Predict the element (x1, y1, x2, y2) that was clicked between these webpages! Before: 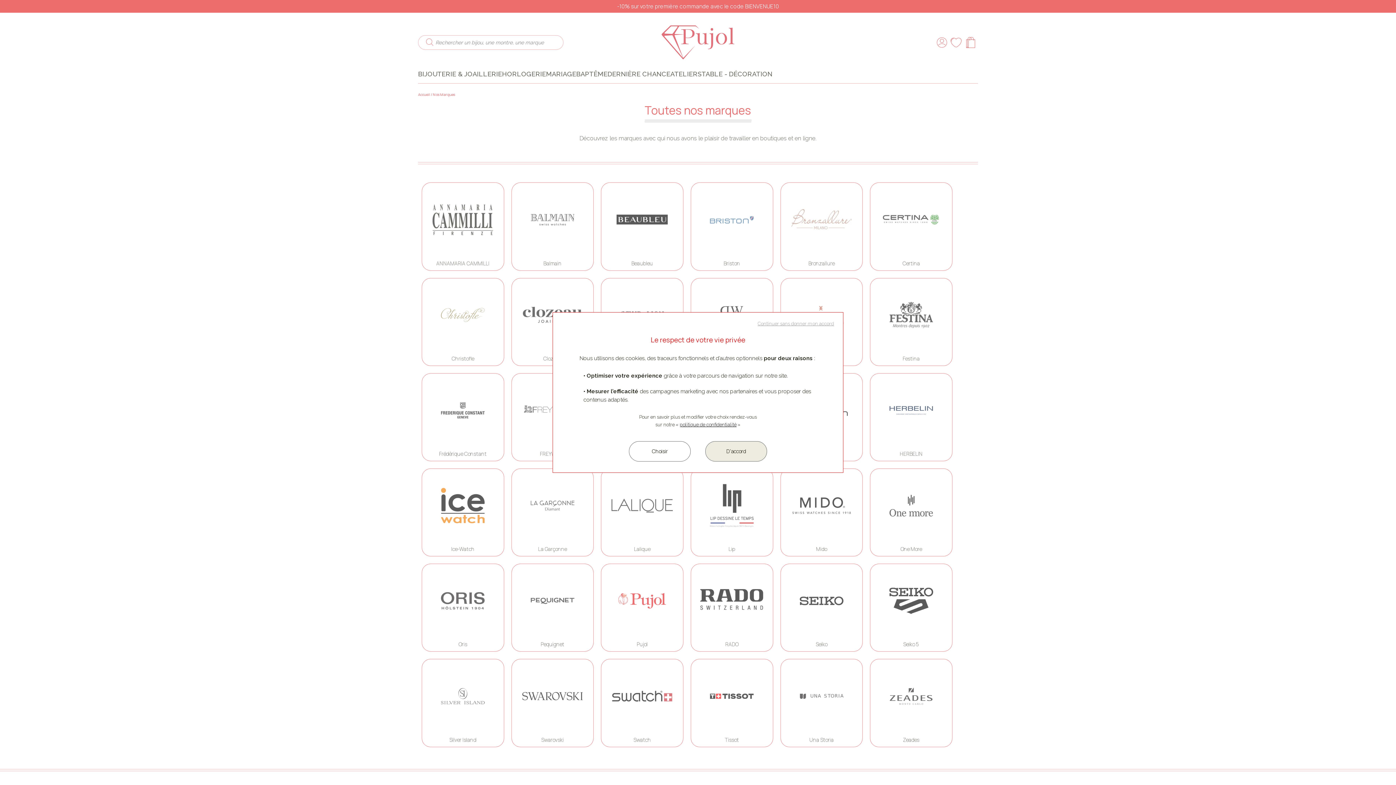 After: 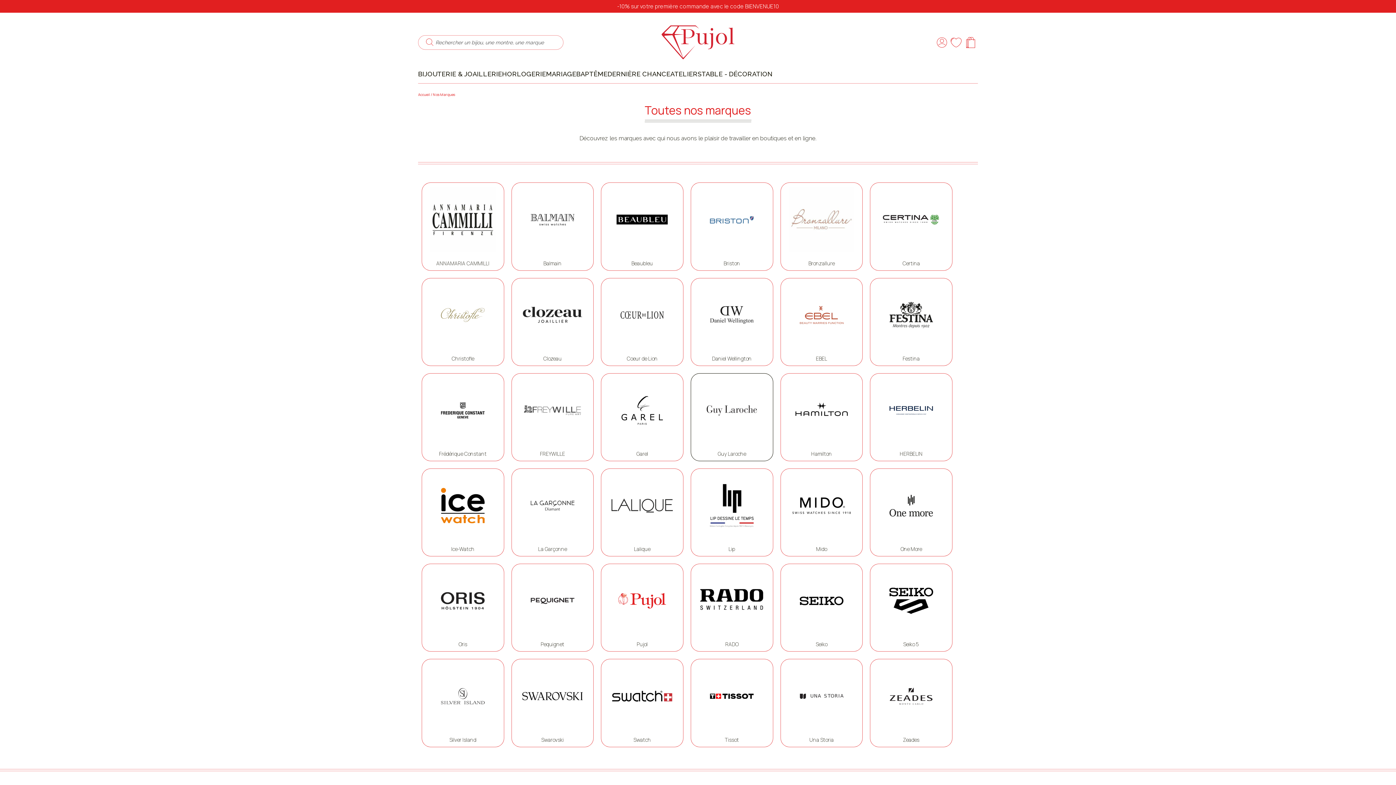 Action: label: D'accord bbox: (705, 441, 767, 461)